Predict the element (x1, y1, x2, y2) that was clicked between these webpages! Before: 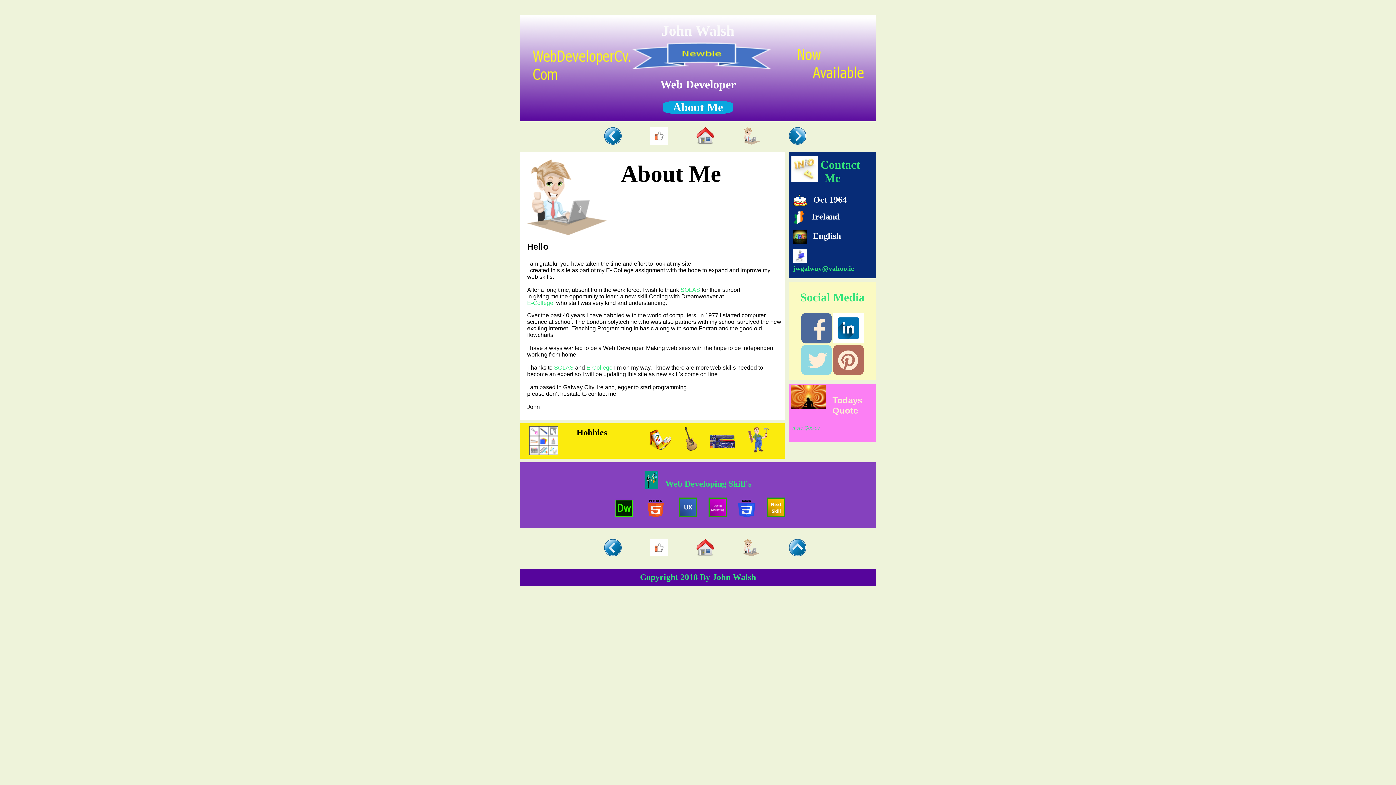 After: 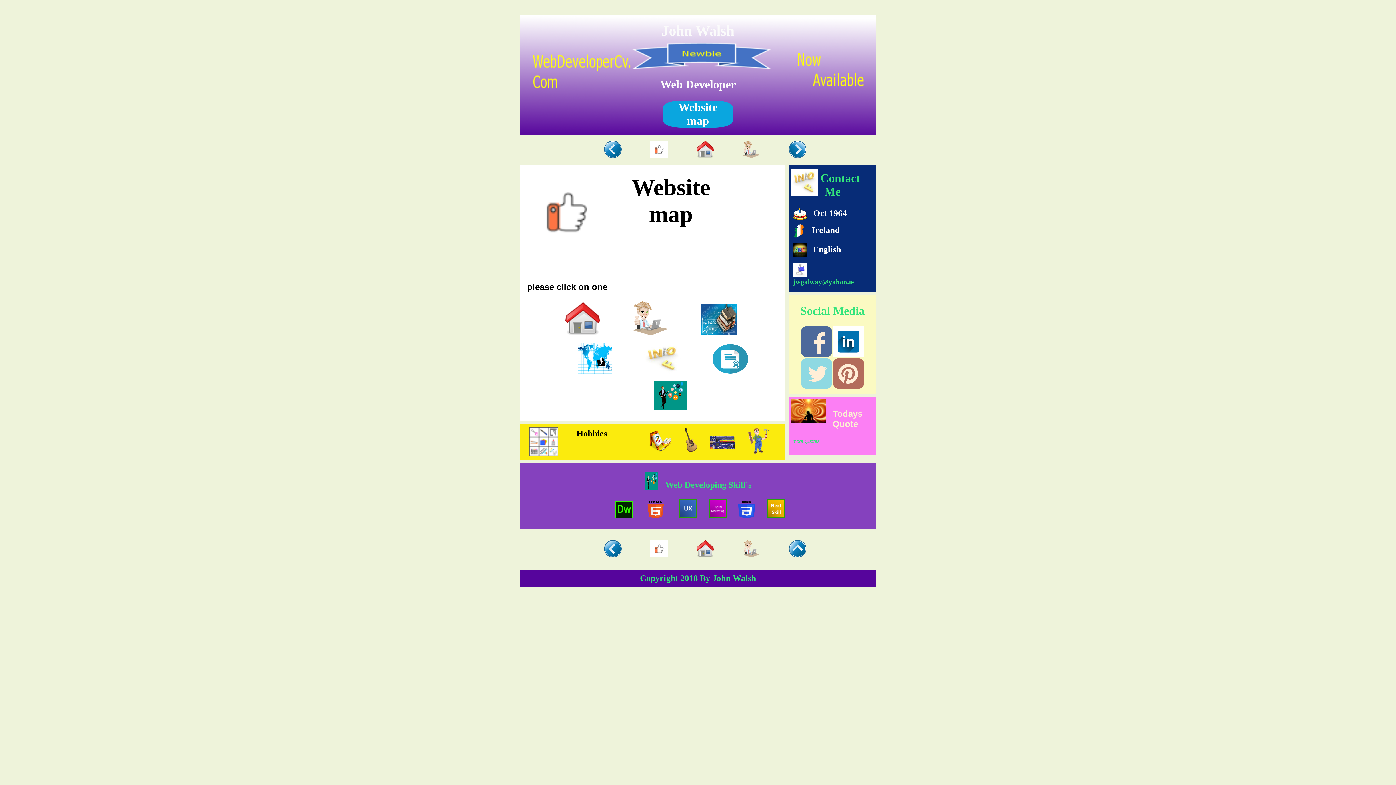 Action: bbox: (636, 551, 681, 557)